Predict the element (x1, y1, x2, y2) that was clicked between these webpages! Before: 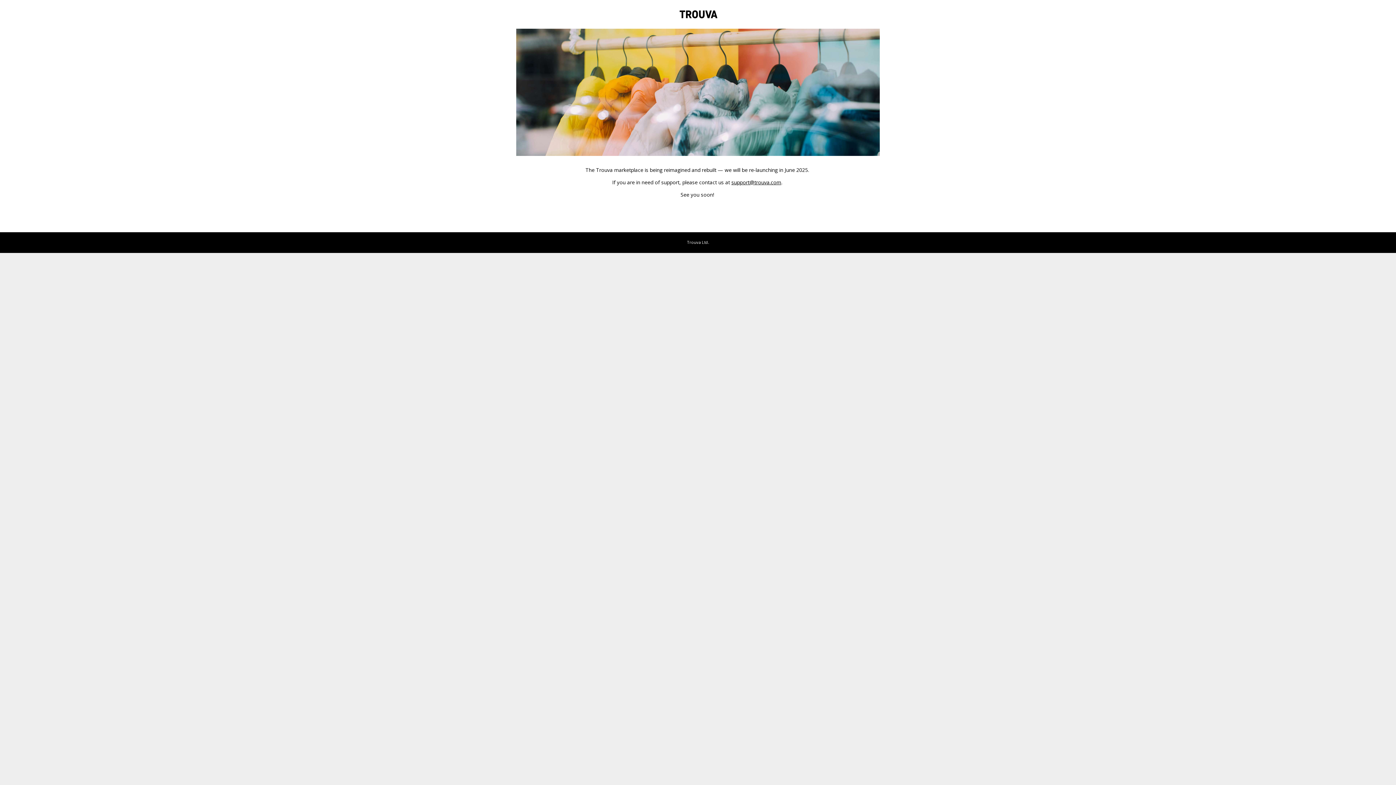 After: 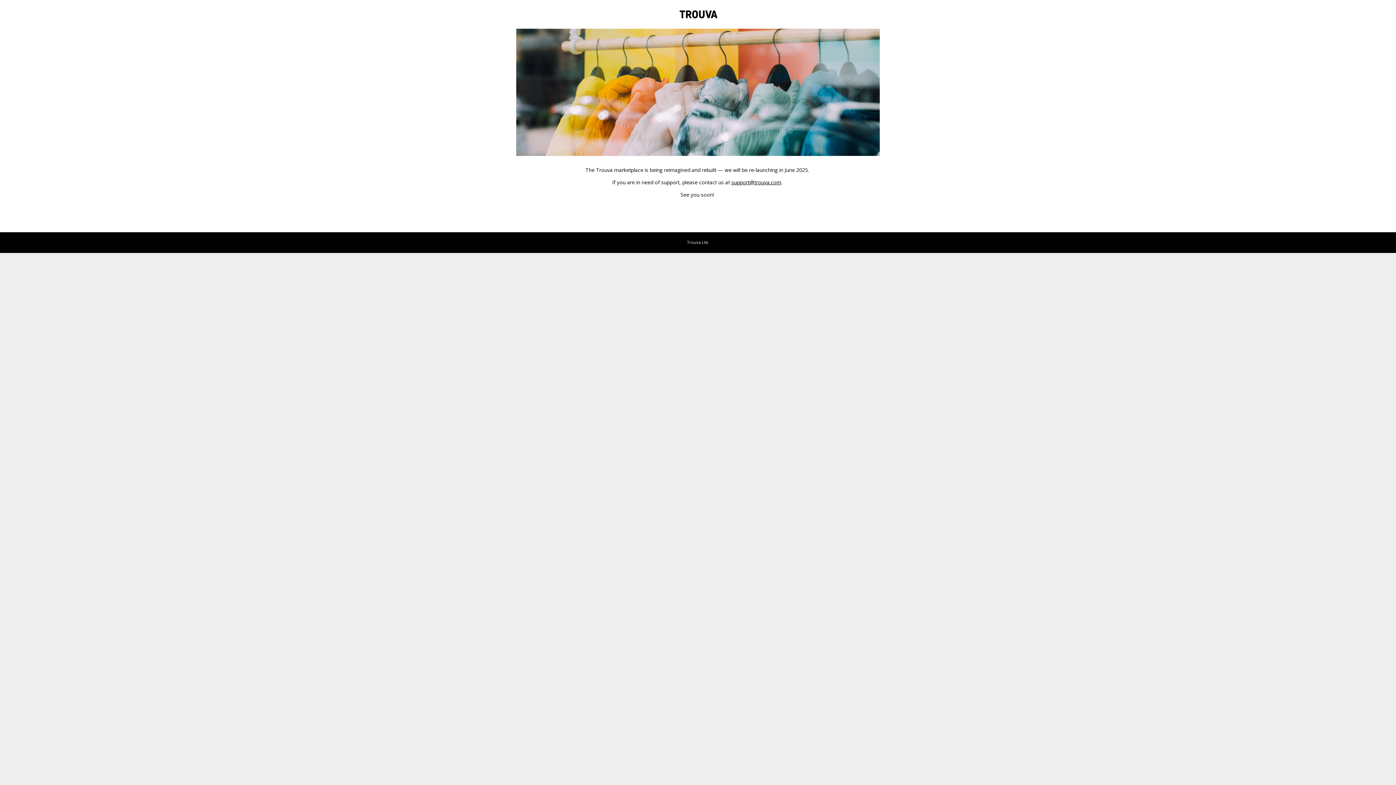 Action: label: support@trouva.com bbox: (731, 178, 781, 185)